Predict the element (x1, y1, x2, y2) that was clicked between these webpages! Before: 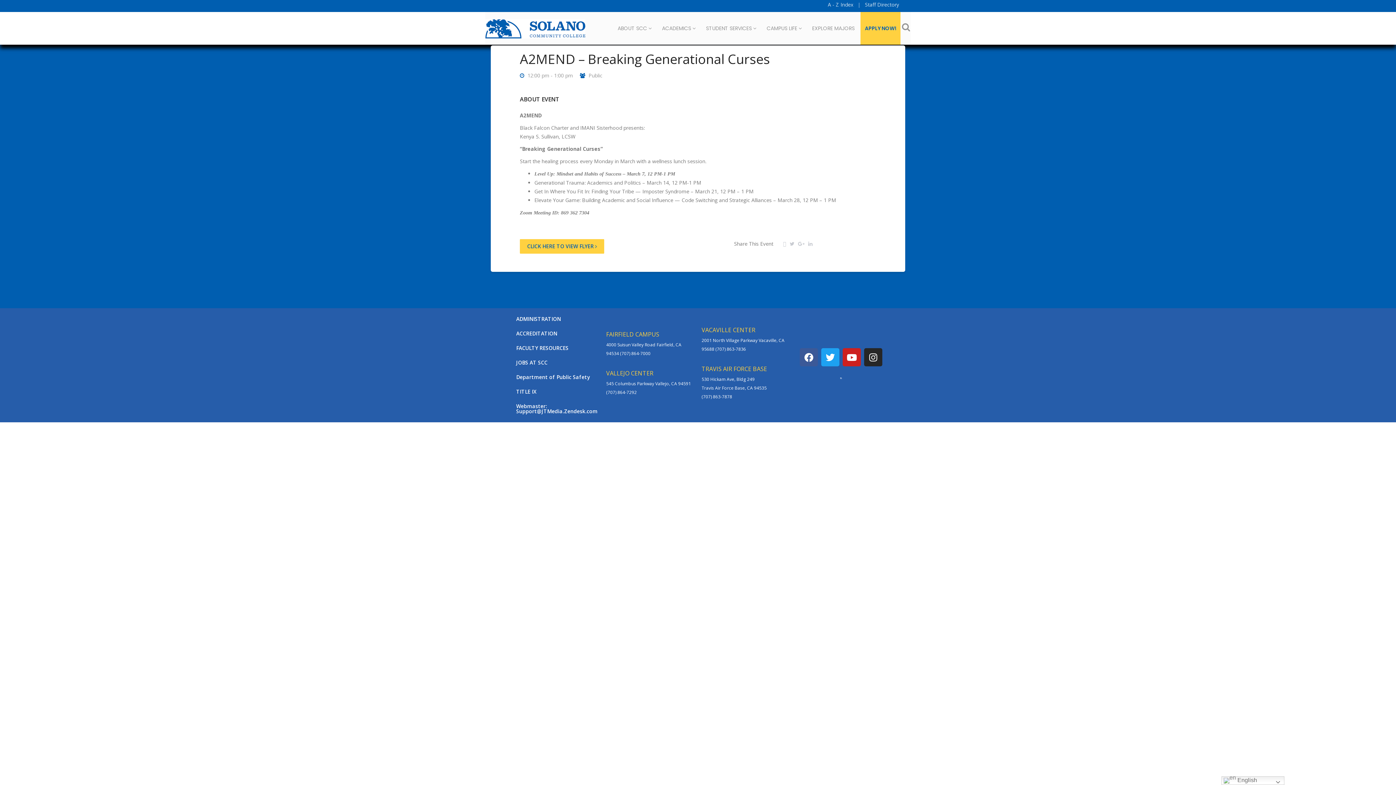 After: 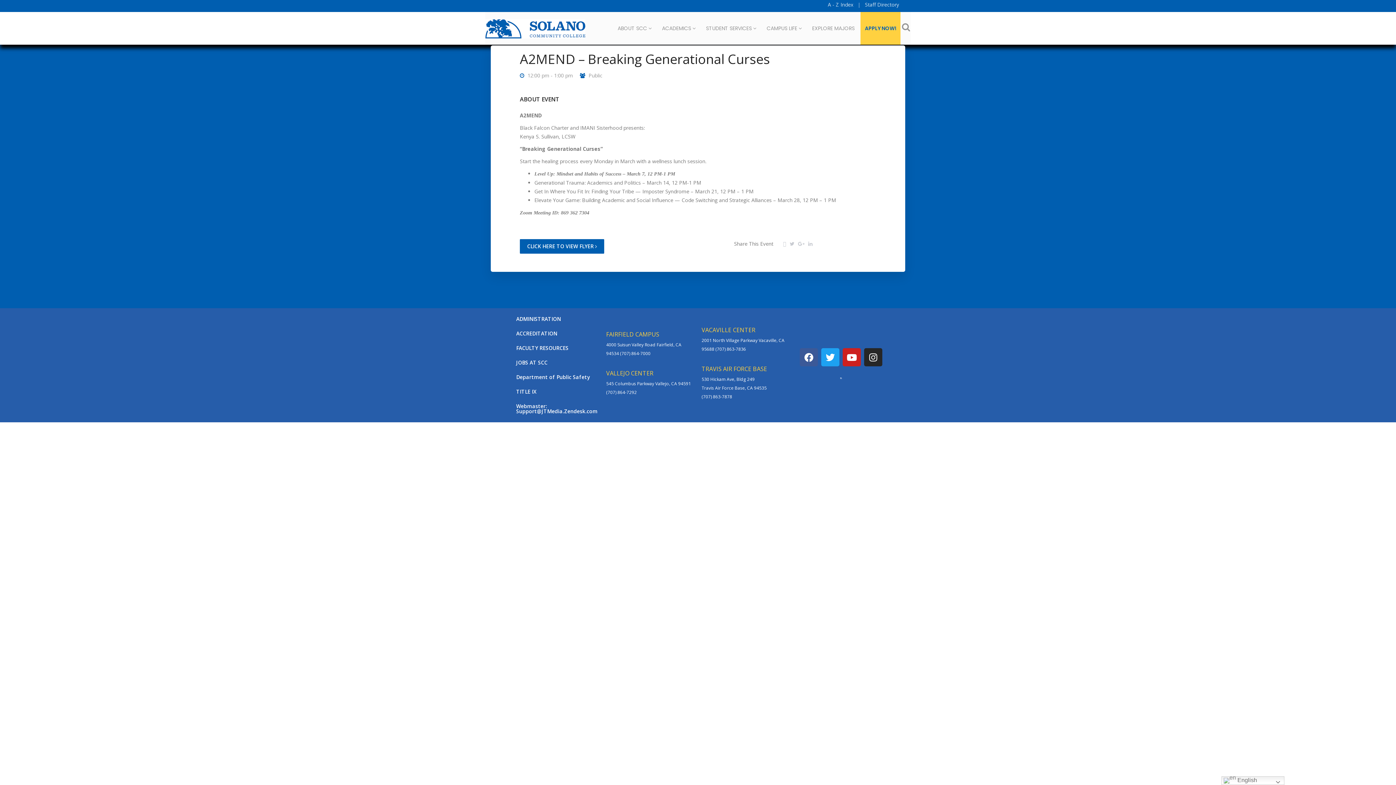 Action: bbox: (520, 239, 604, 253) label: CLICK HERE TO VIEW FLYER 